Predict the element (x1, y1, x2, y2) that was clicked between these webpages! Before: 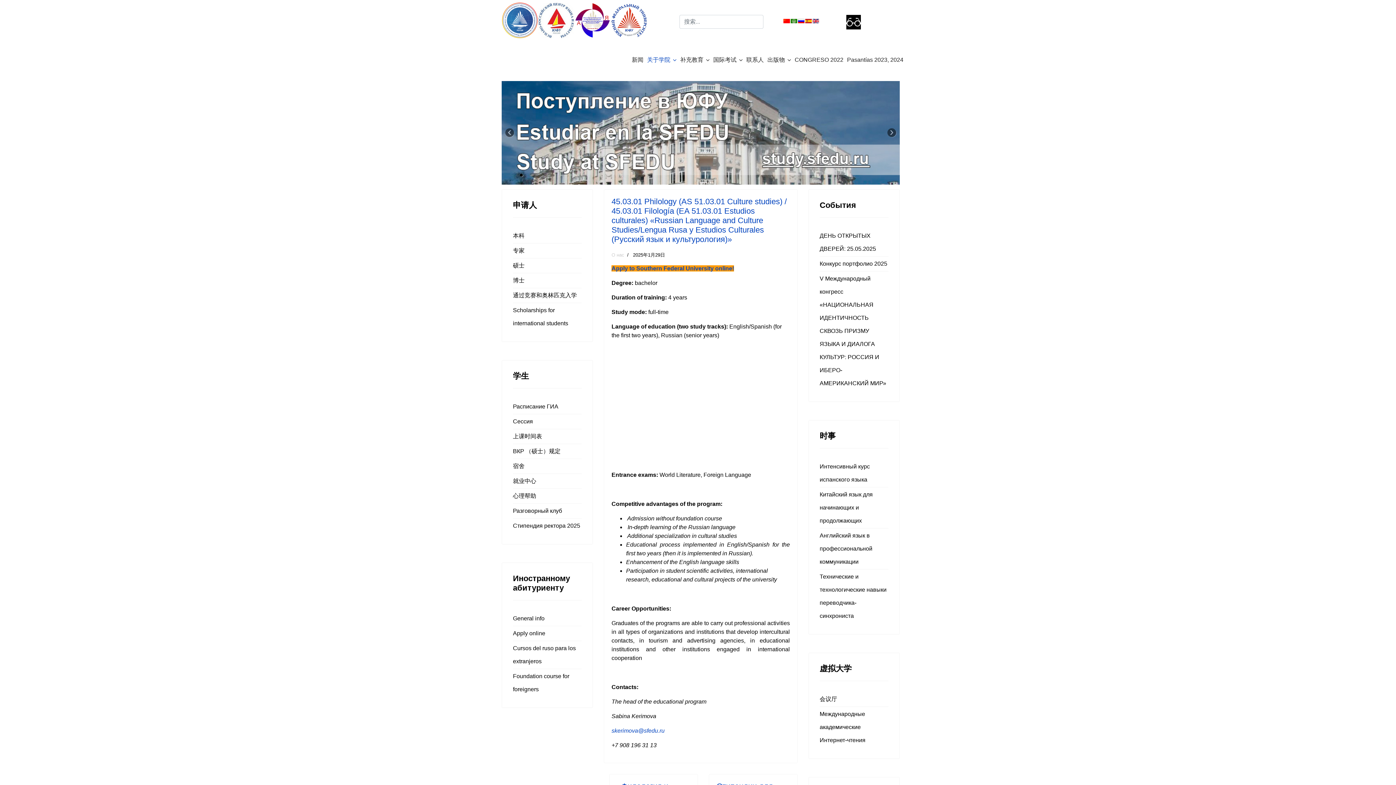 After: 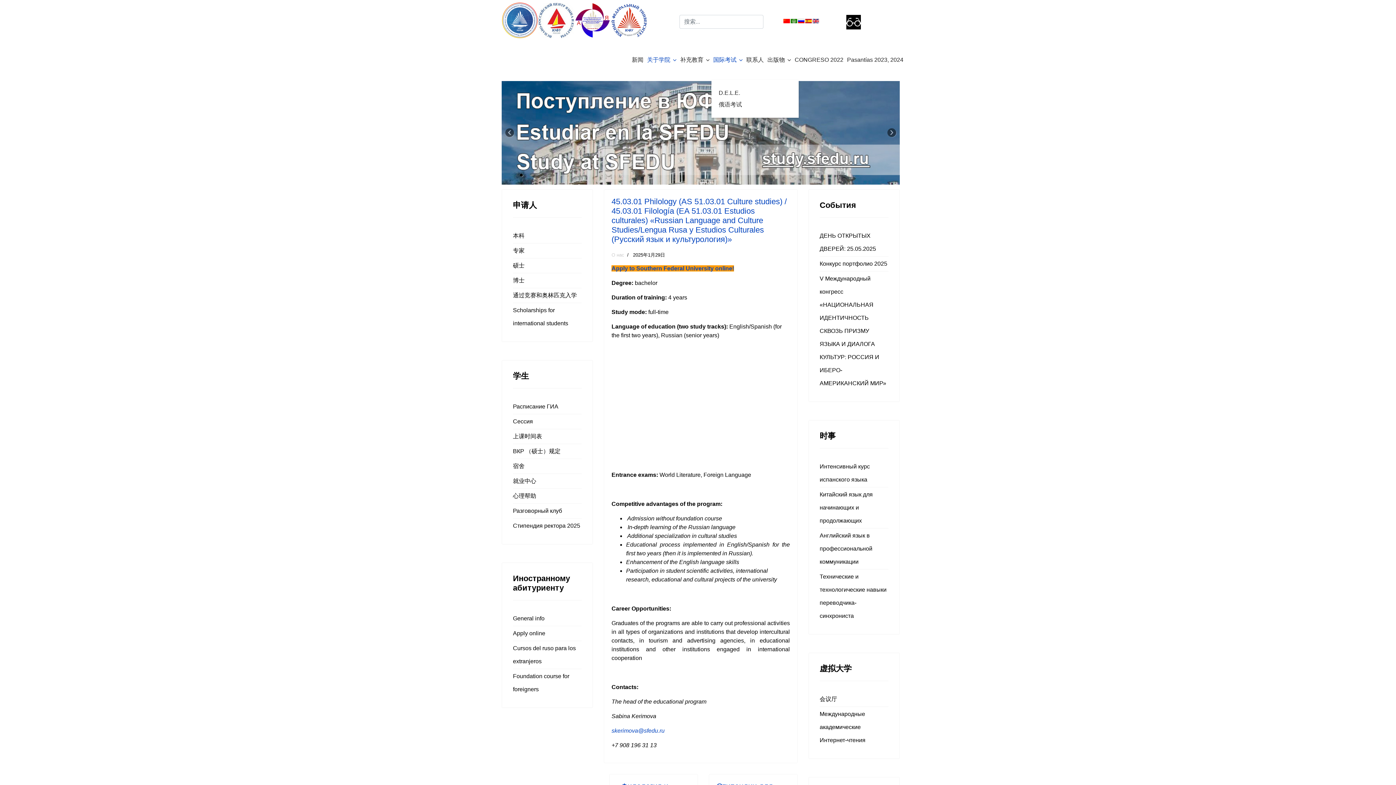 Action: bbox: (711, 39, 744, 79) label: 国际考试